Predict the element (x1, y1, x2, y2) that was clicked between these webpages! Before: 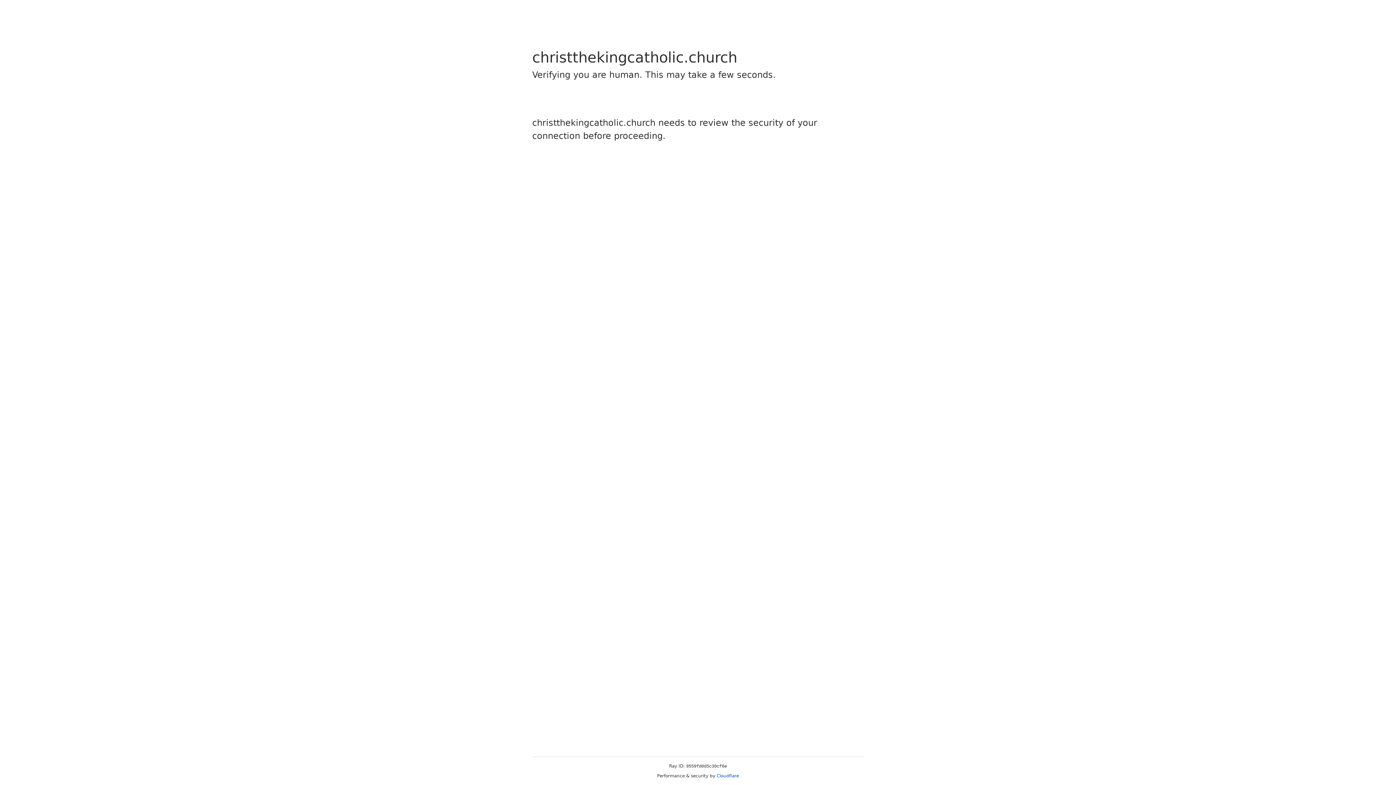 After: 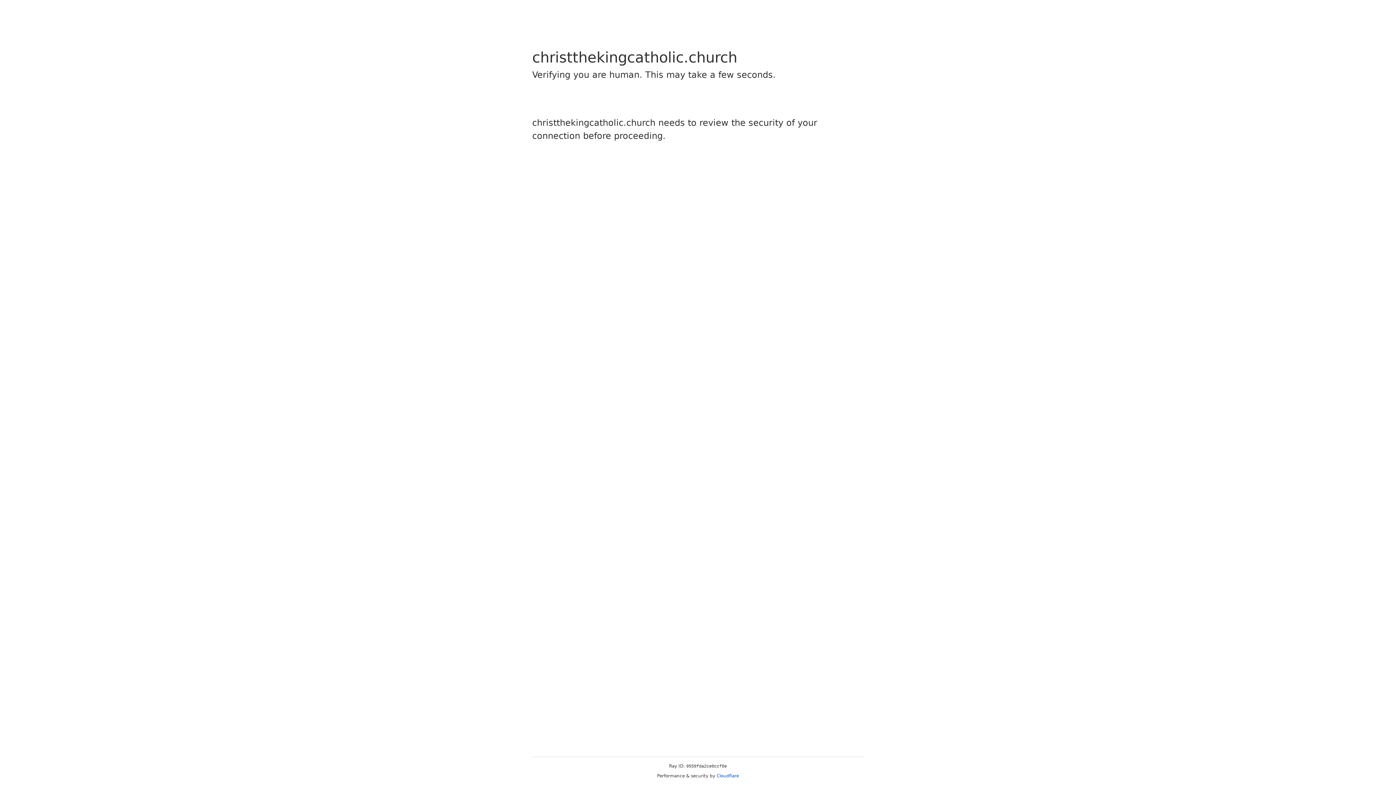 Action: label: Cloudflare bbox: (716, 773, 739, 778)